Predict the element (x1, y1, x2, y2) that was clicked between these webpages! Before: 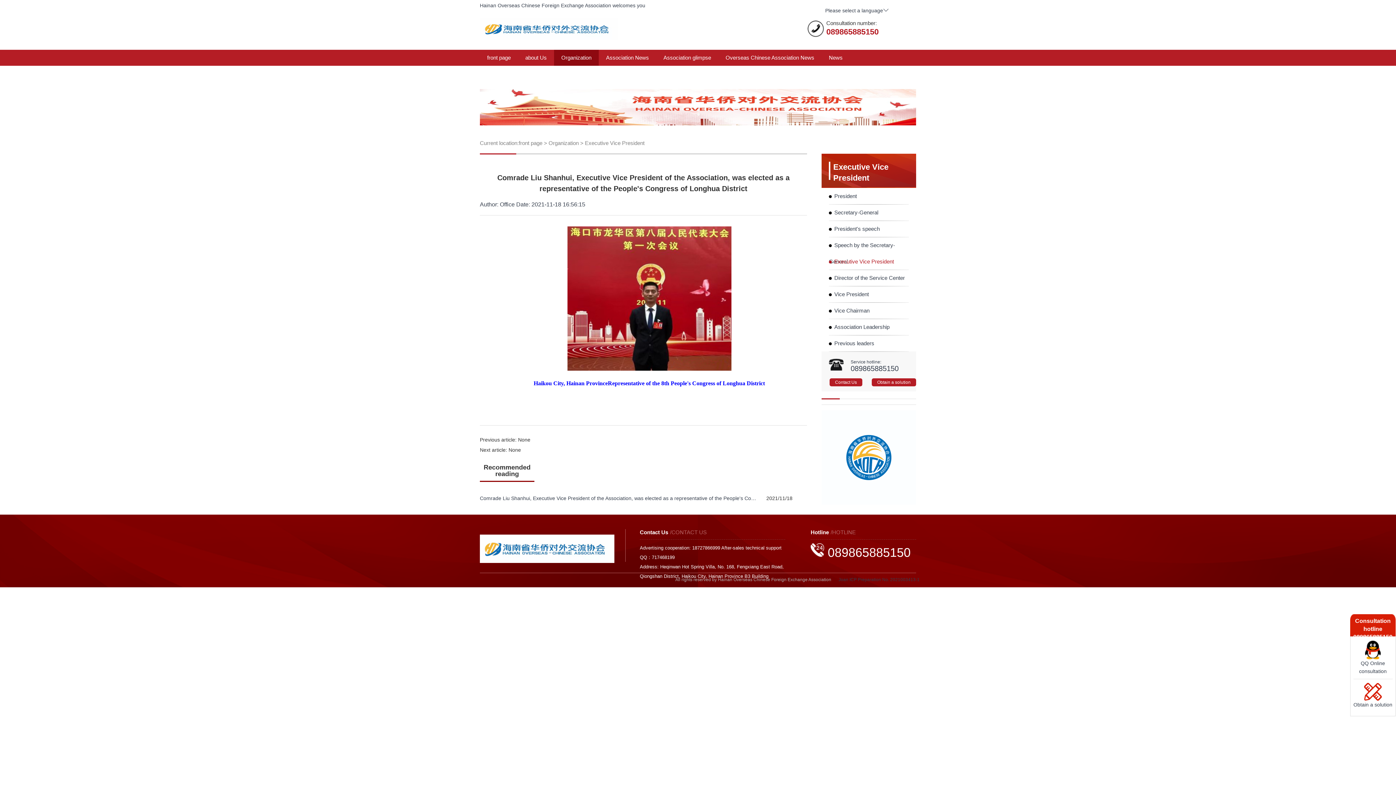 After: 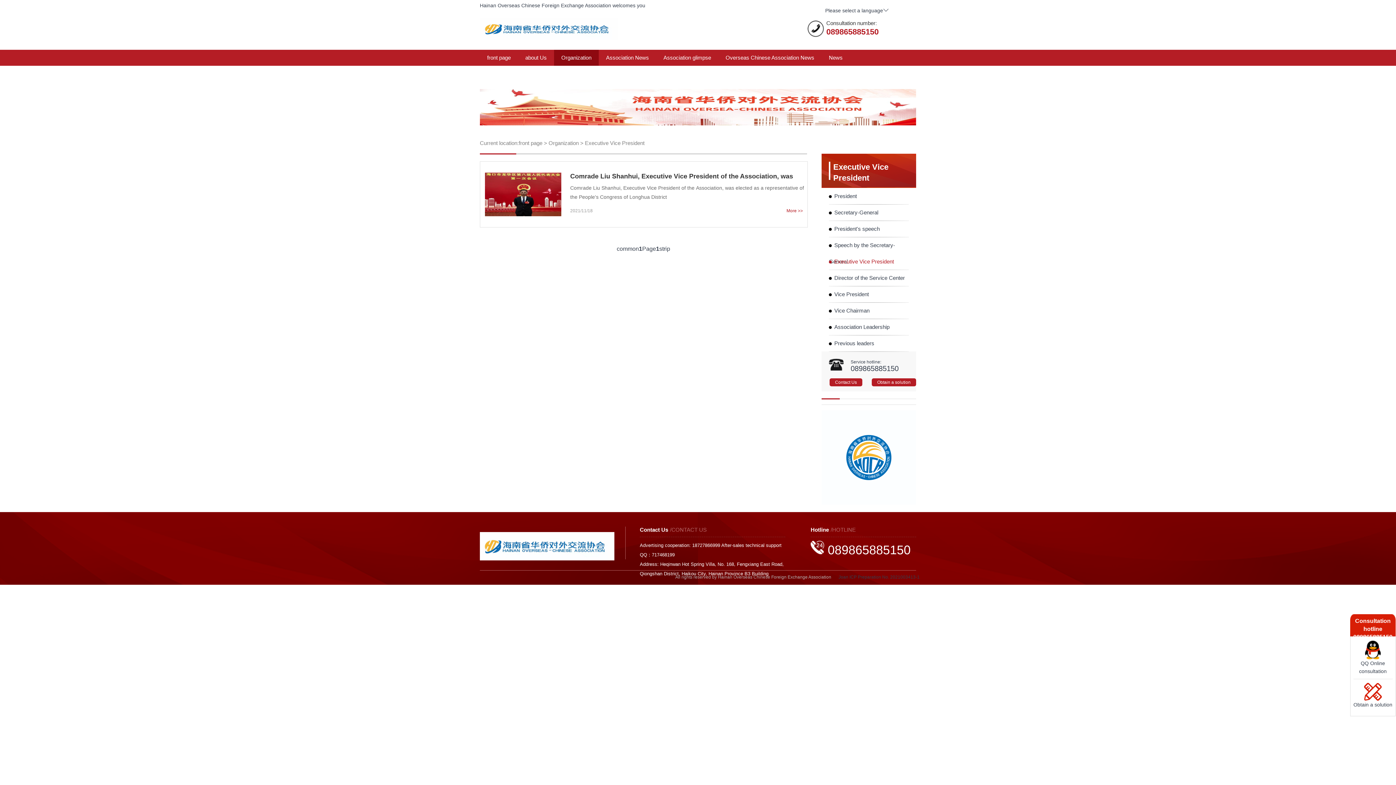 Action: label: Executive Vice President bbox: (585, 140, 644, 146)